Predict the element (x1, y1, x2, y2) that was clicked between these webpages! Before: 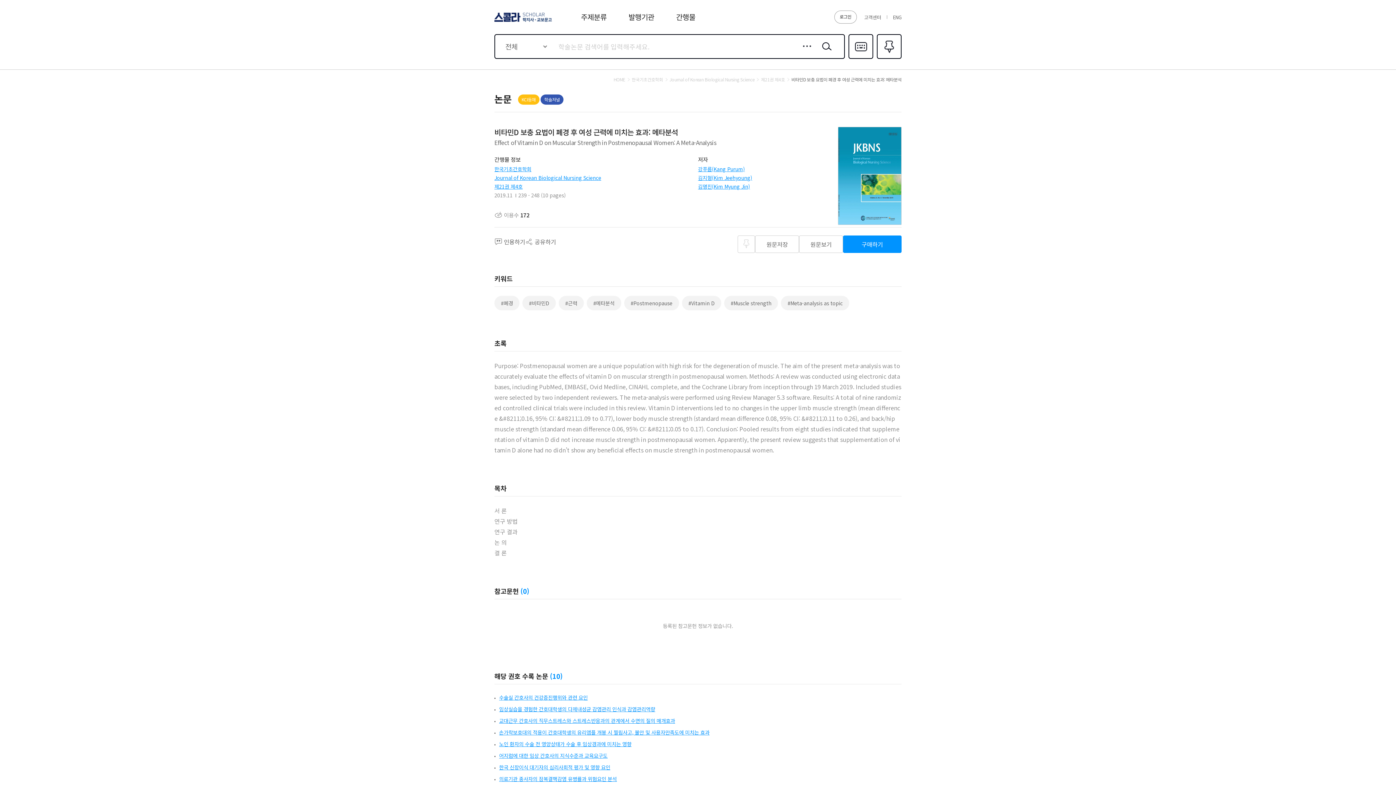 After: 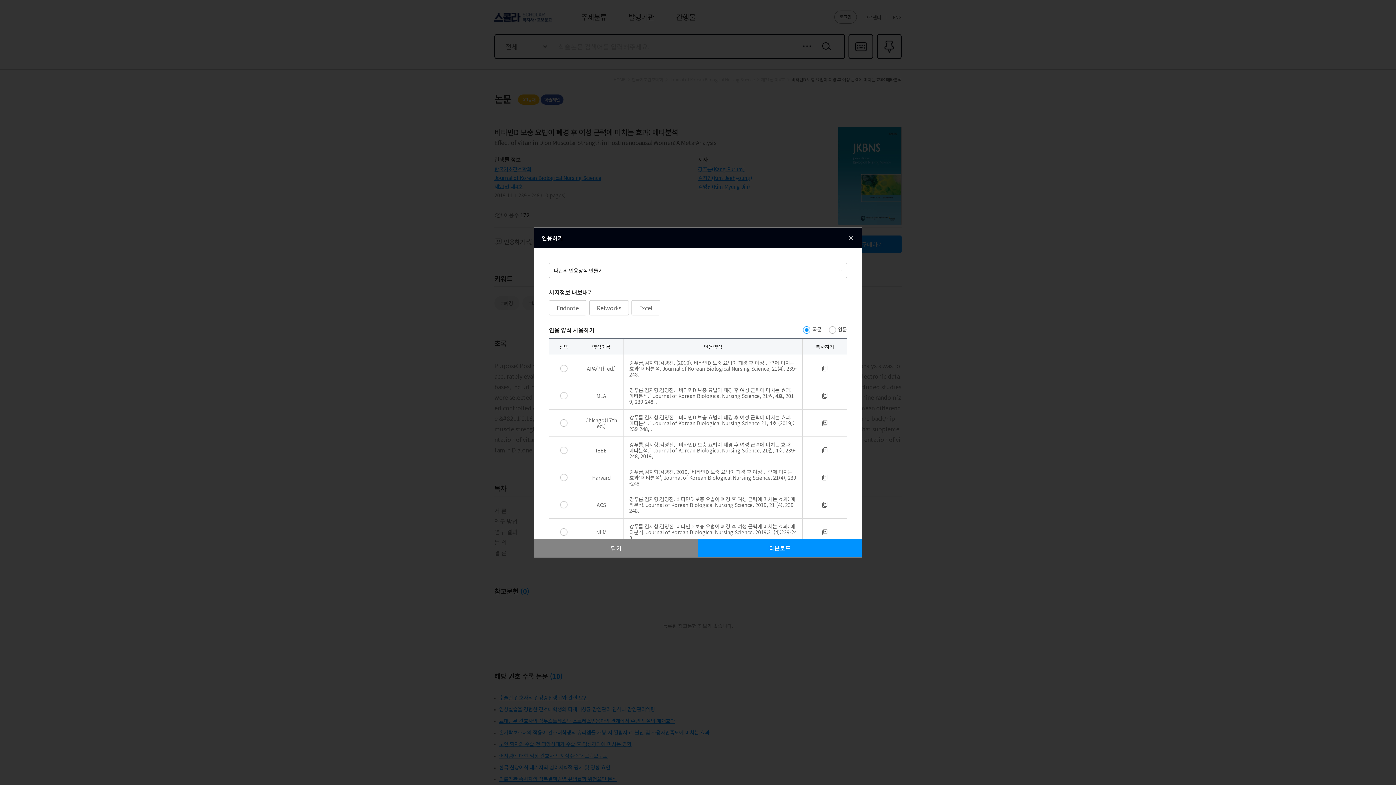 Action: label: 인용하기 bbox: (494, 237, 525, 246)